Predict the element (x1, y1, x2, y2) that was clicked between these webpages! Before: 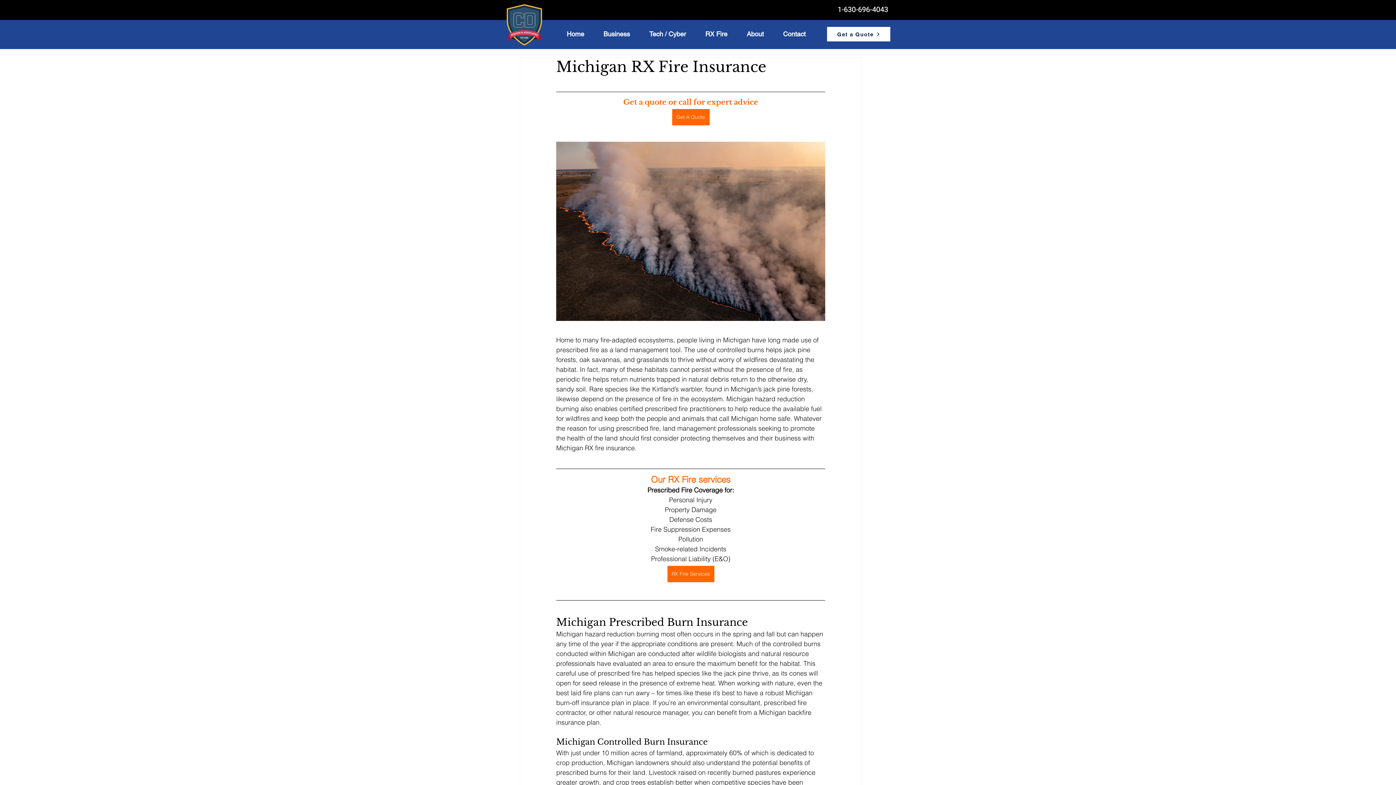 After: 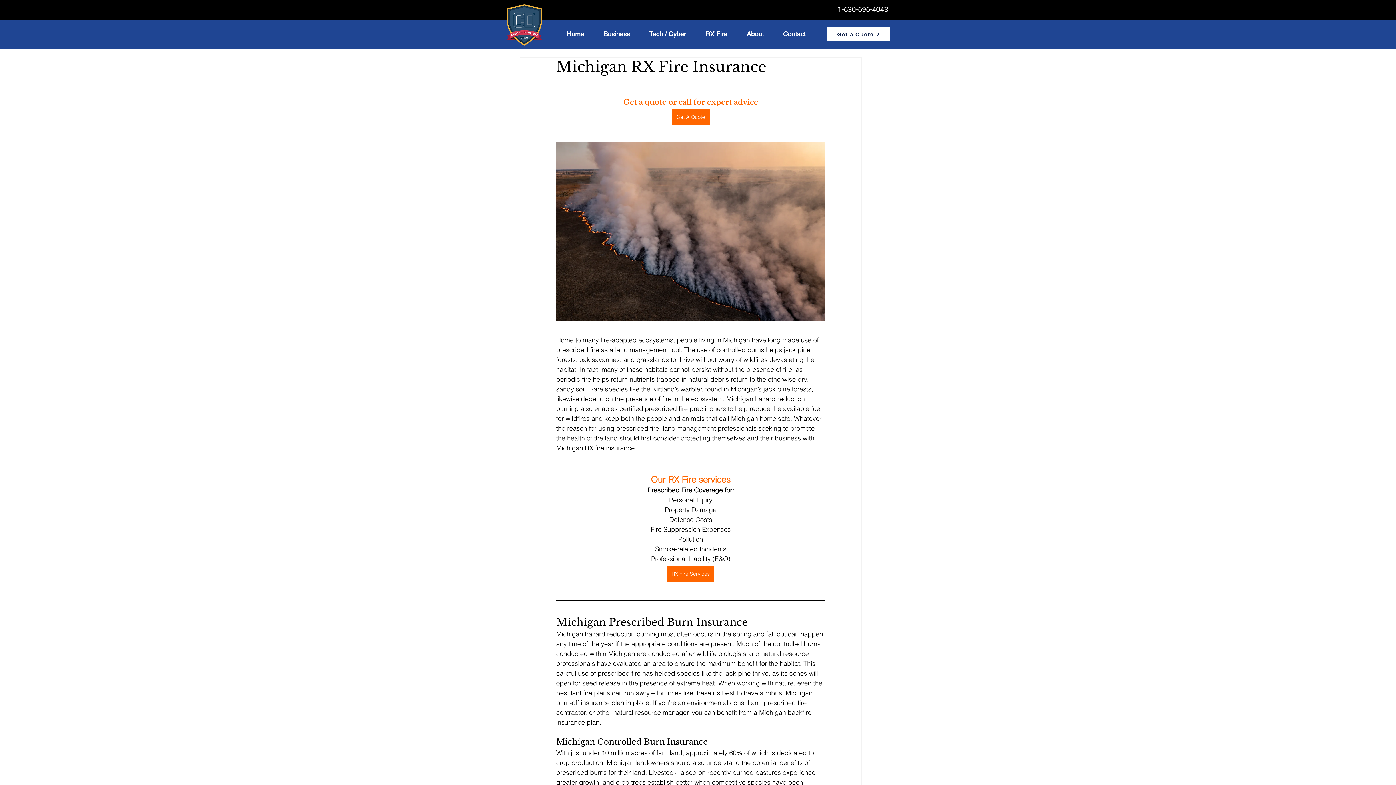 Action: label: Business bbox: (598, 28, 644, 39)